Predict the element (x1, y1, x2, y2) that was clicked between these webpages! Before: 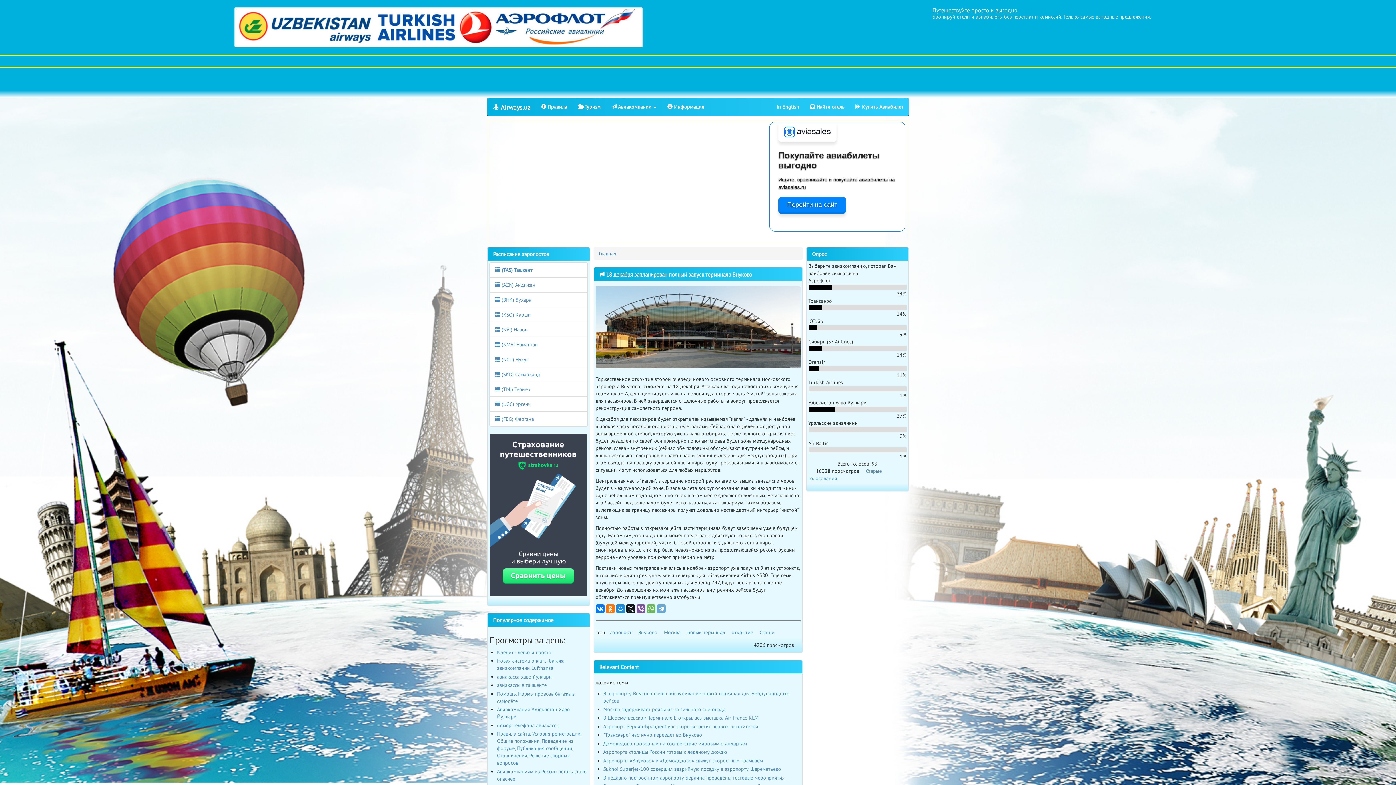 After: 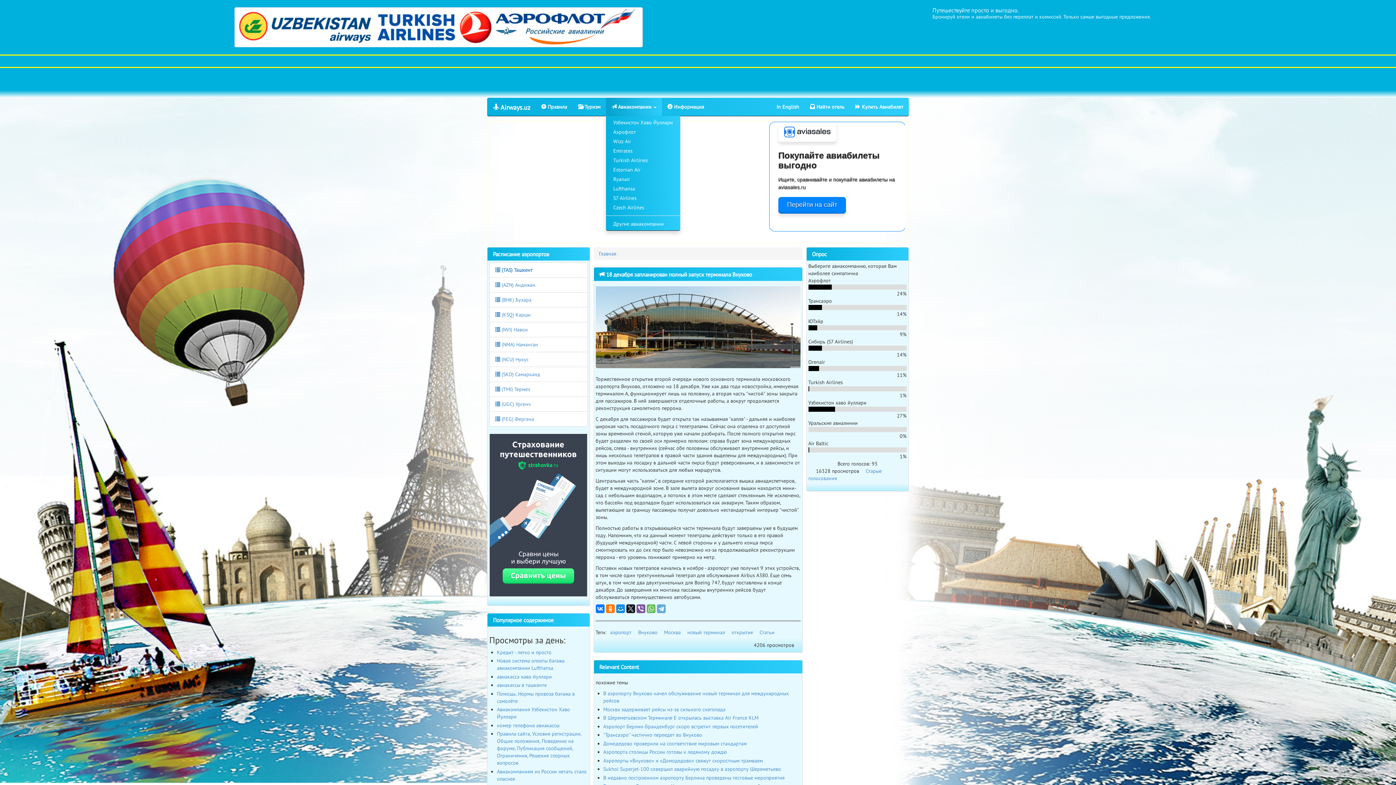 Action: label:  Авиакомпании  bbox: (606, 97, 662, 116)